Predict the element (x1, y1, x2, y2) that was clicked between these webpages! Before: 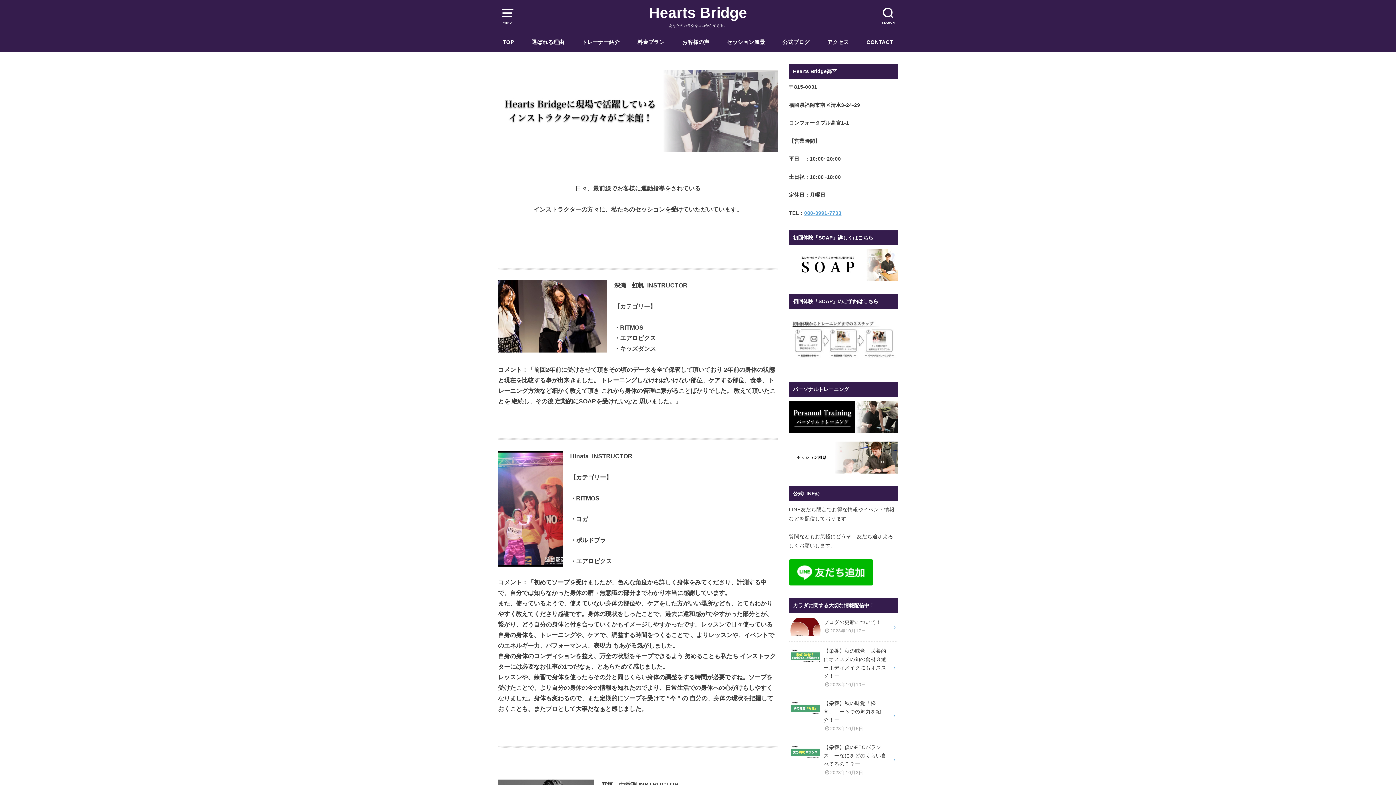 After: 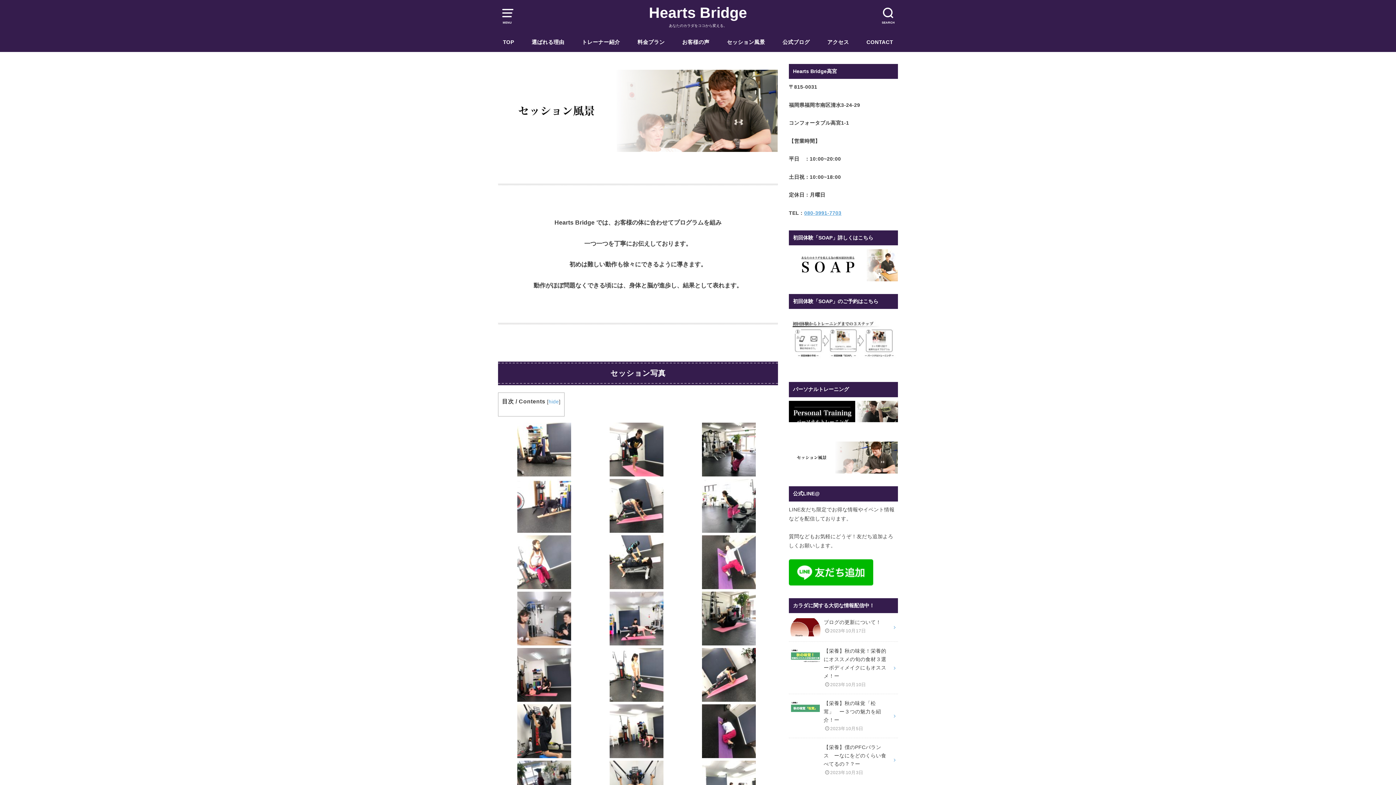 Action: label: セッション風景 bbox: (727, 32, 765, 51)